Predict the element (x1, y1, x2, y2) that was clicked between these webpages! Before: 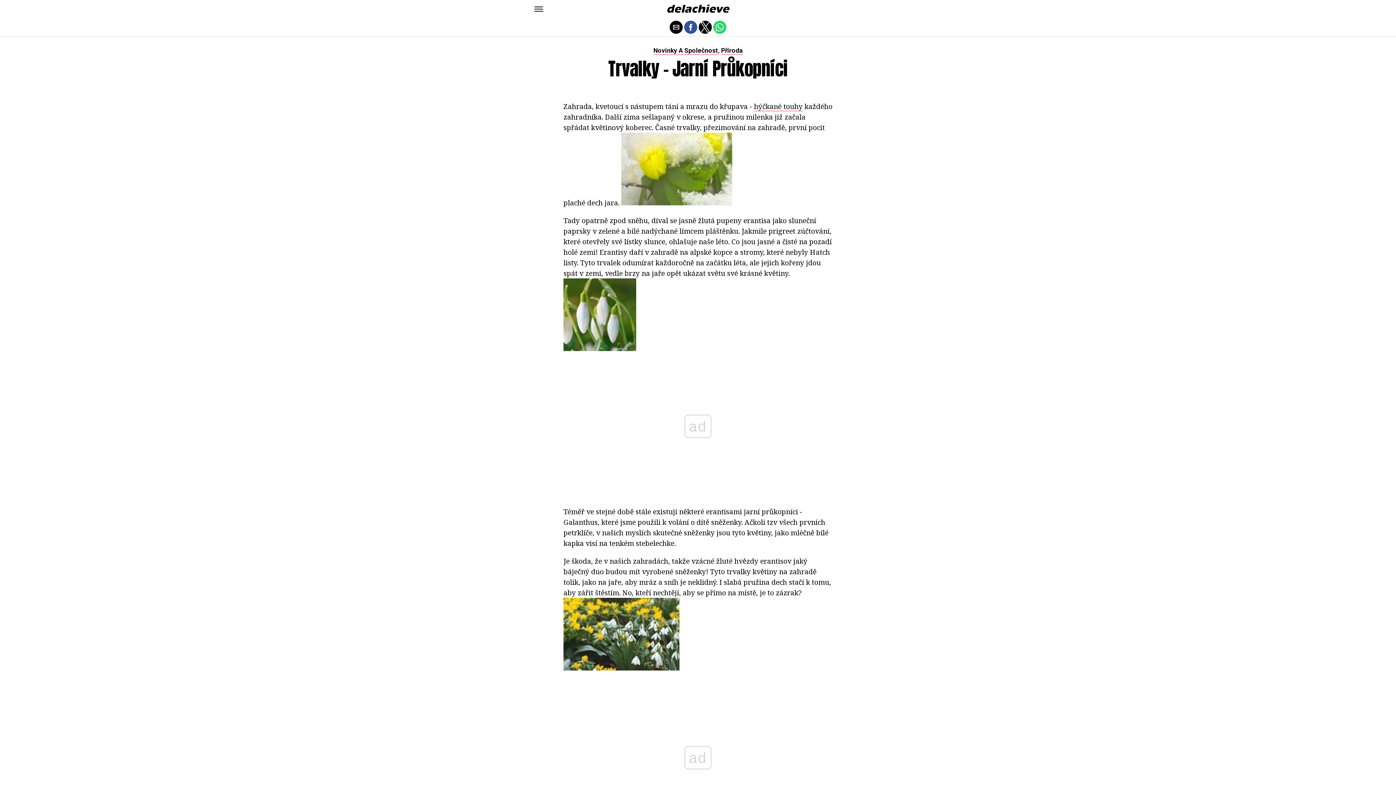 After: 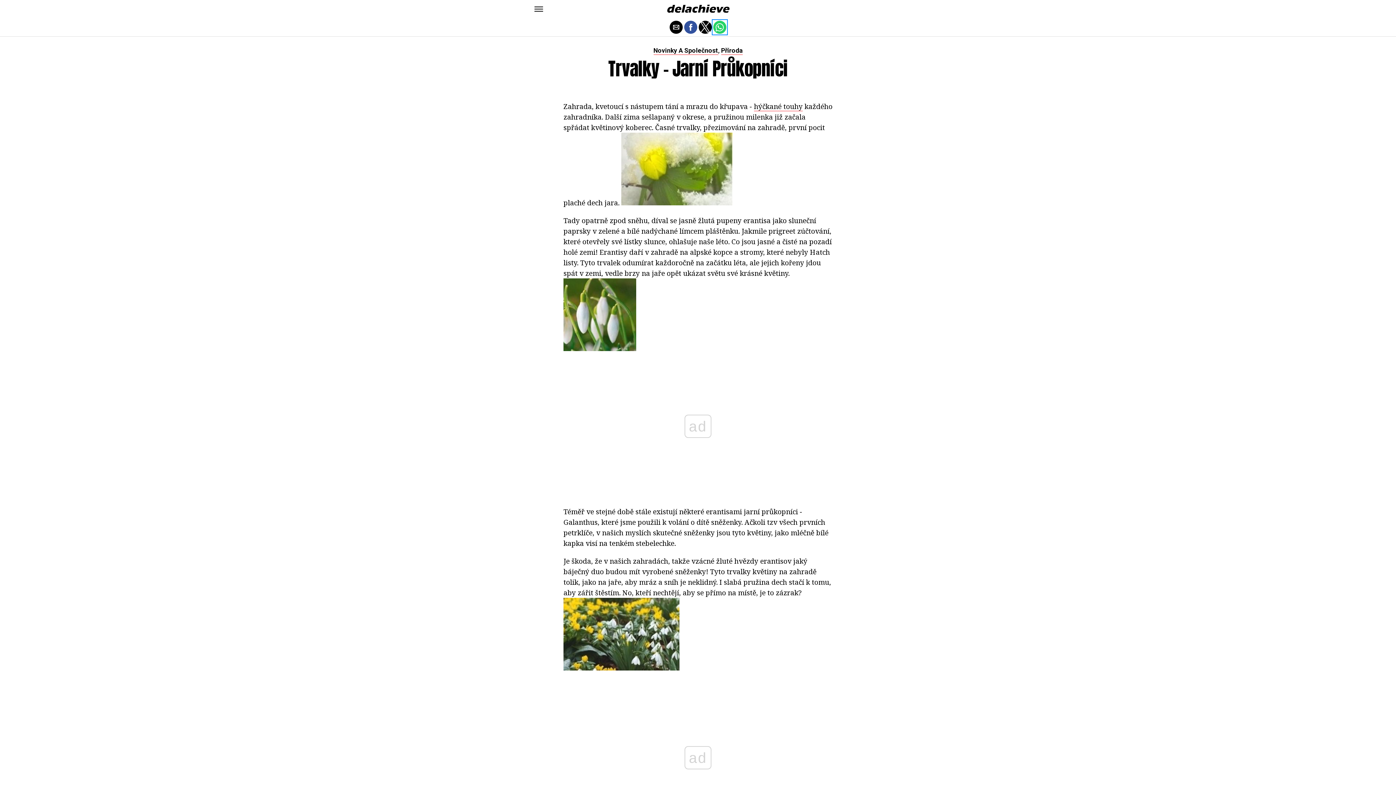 Action: label: Share by whatsapp bbox: (713, 20, 726, 33)